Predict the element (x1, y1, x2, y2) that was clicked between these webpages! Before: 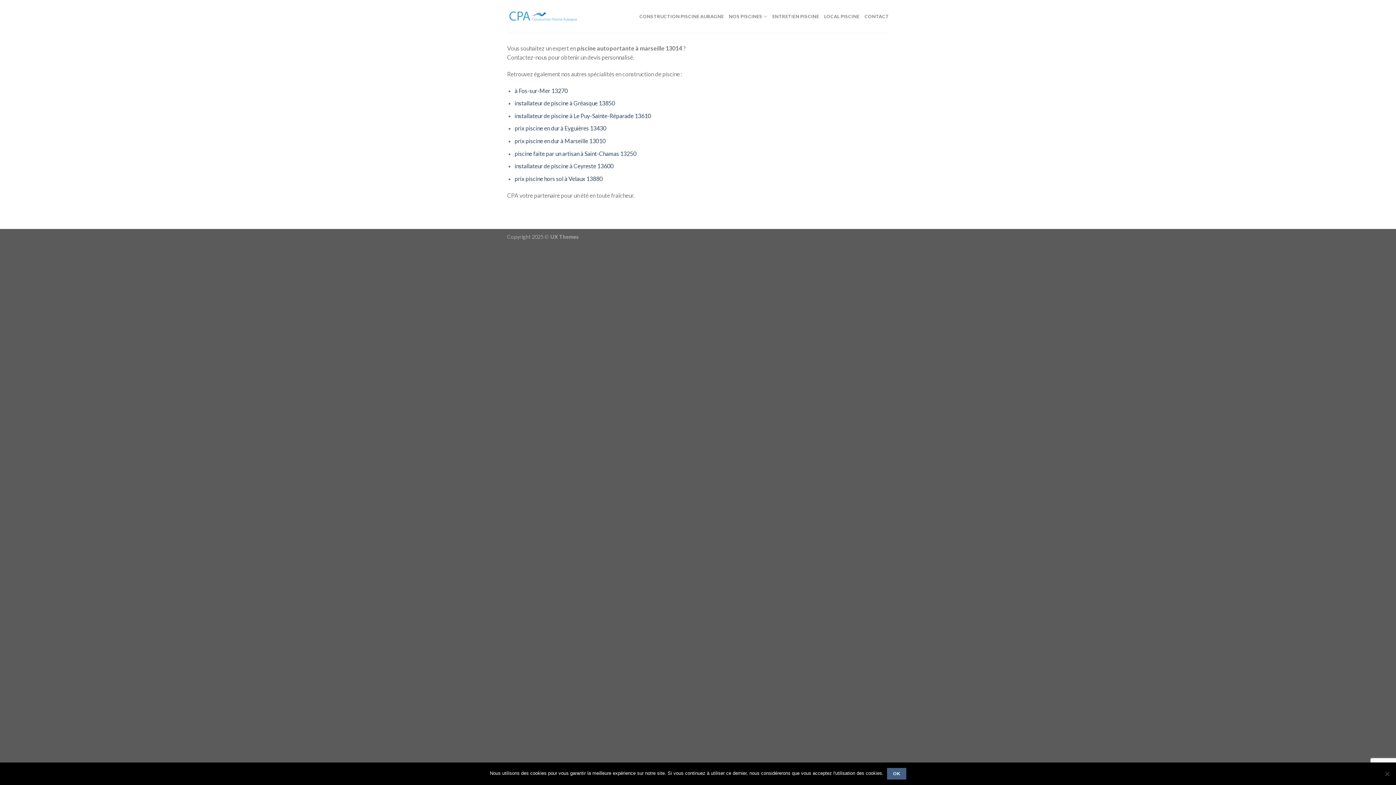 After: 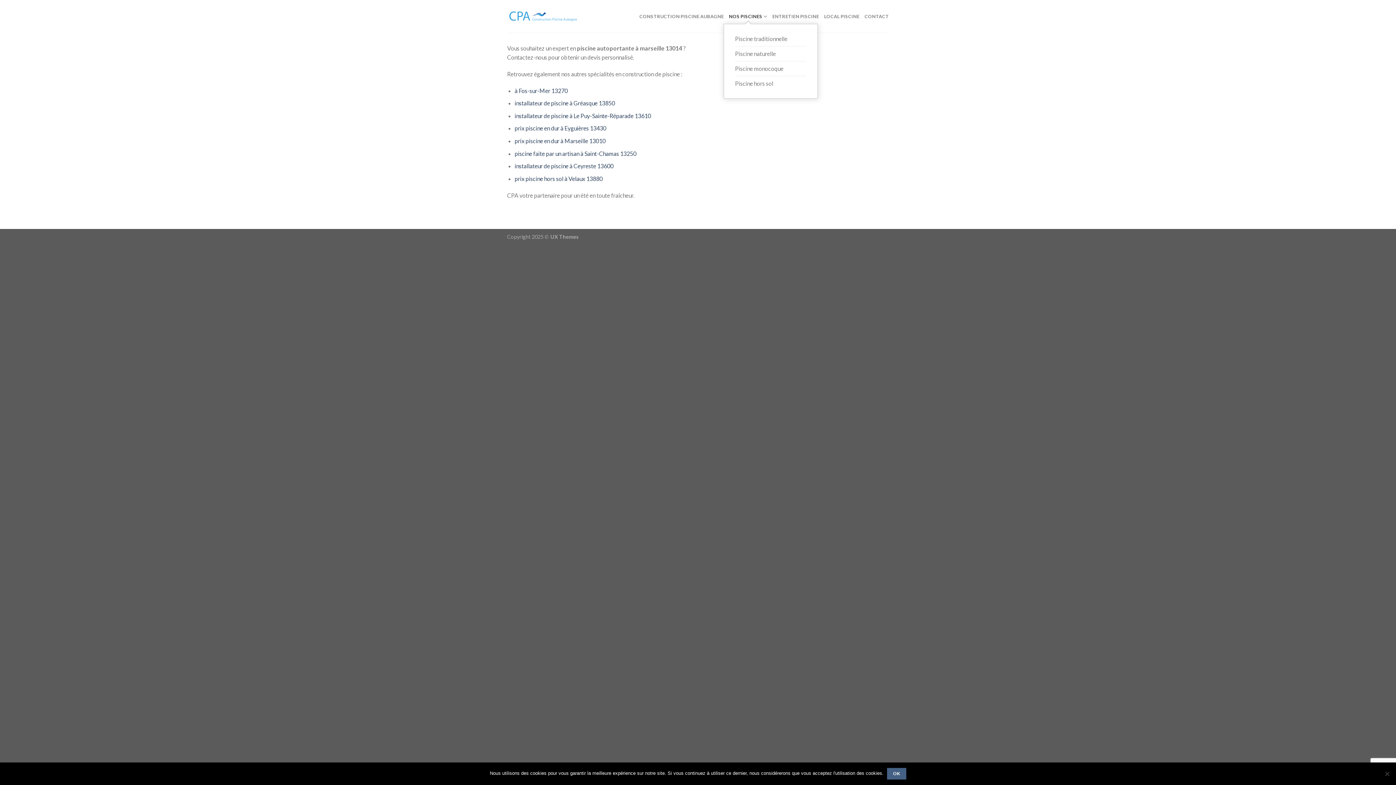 Action: bbox: (729, 9, 767, 23) label: NOS PISCINES